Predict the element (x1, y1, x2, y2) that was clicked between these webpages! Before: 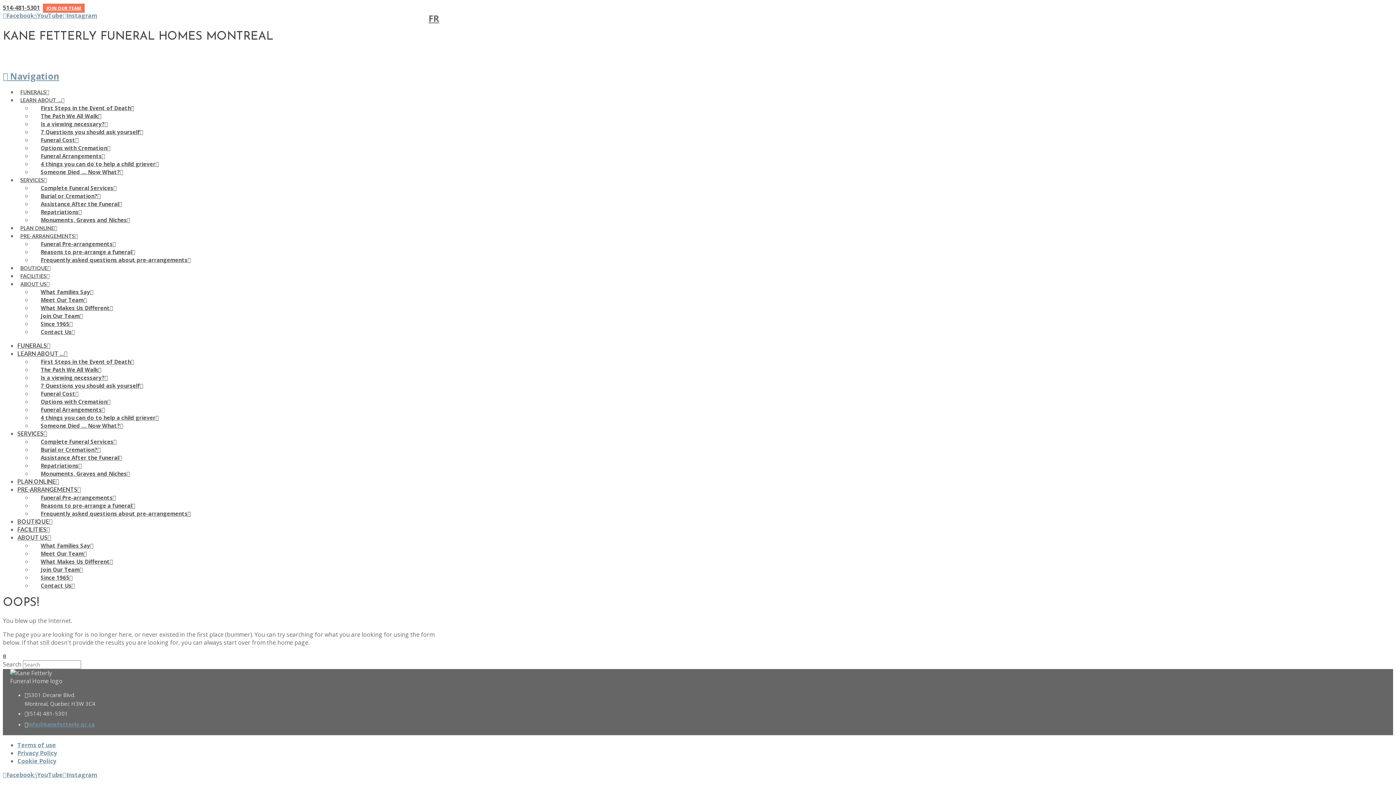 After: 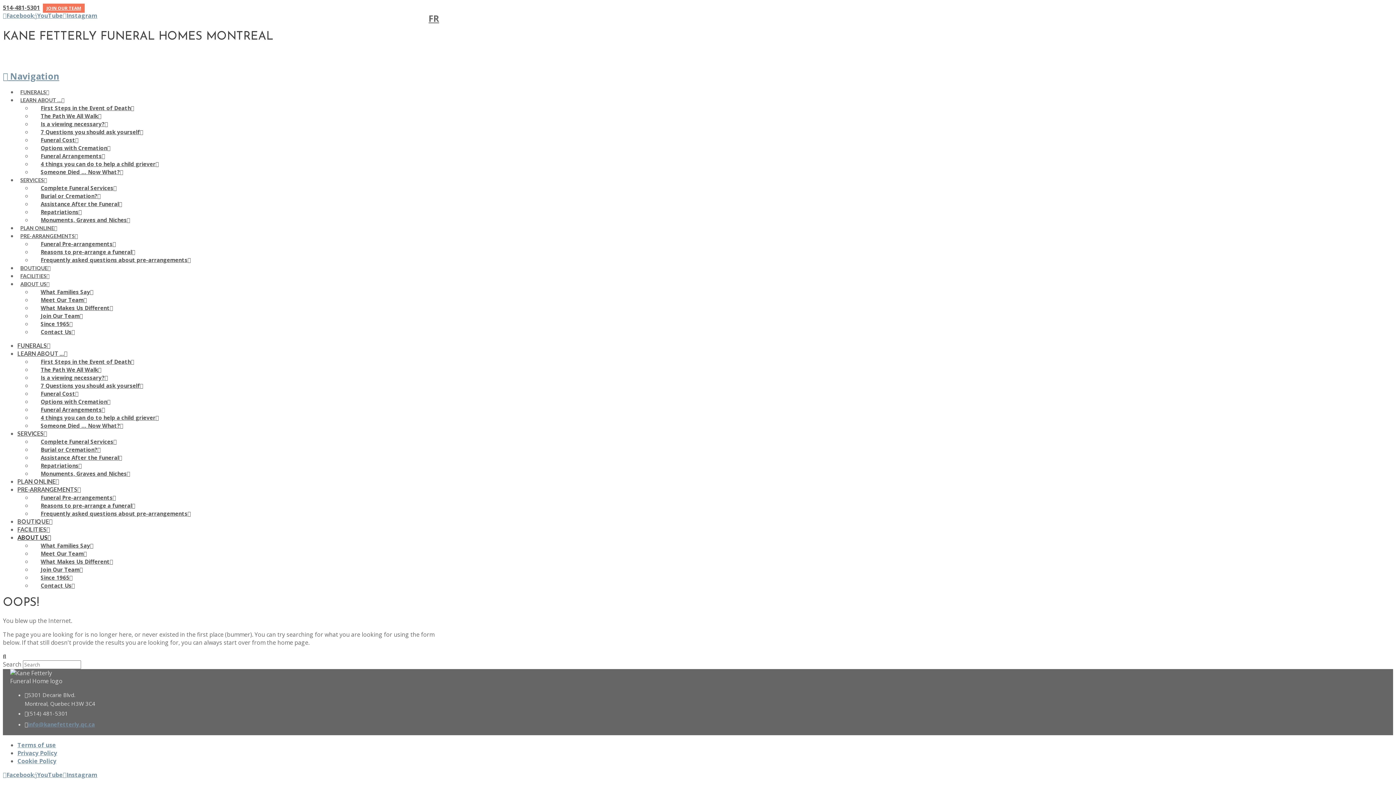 Action: label: ABOUT US bbox: (17, 534, 51, 541)